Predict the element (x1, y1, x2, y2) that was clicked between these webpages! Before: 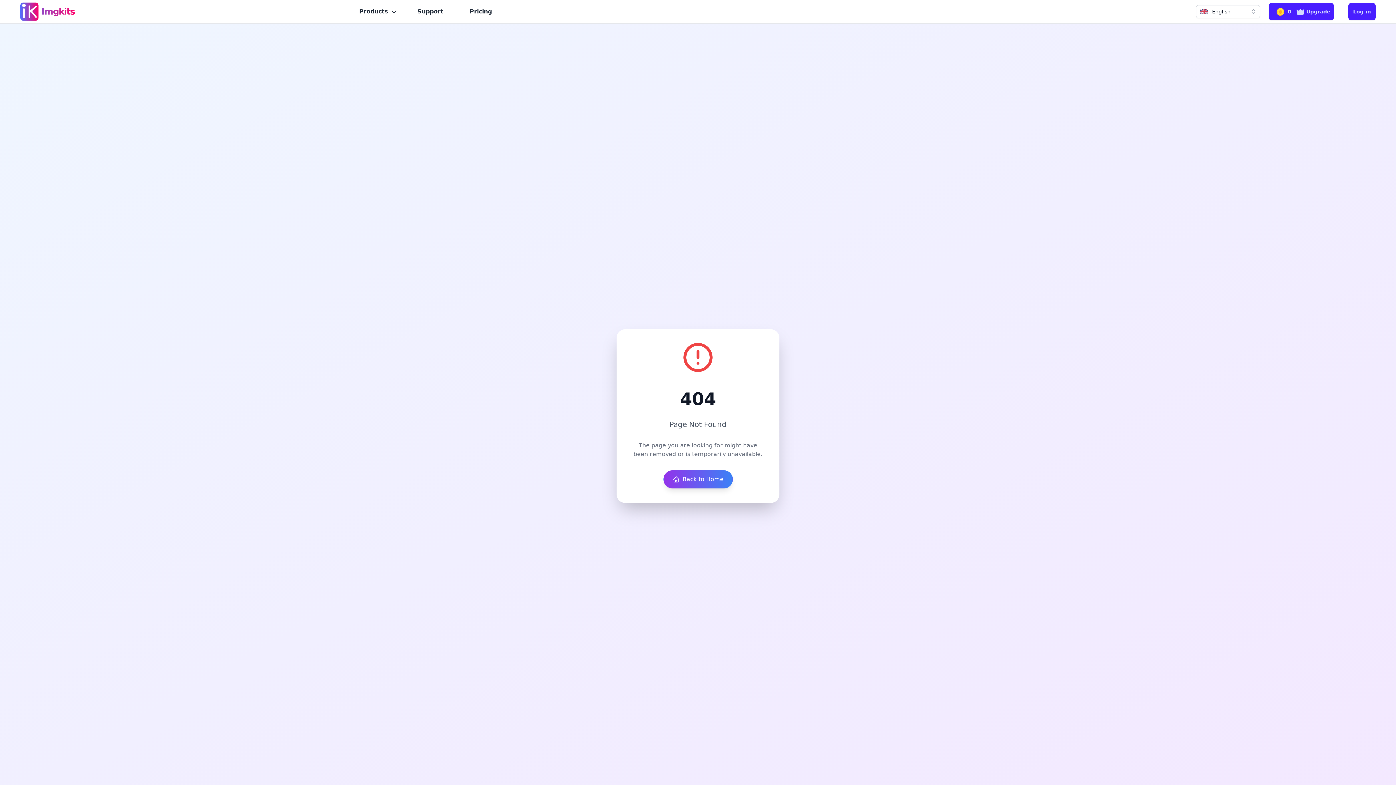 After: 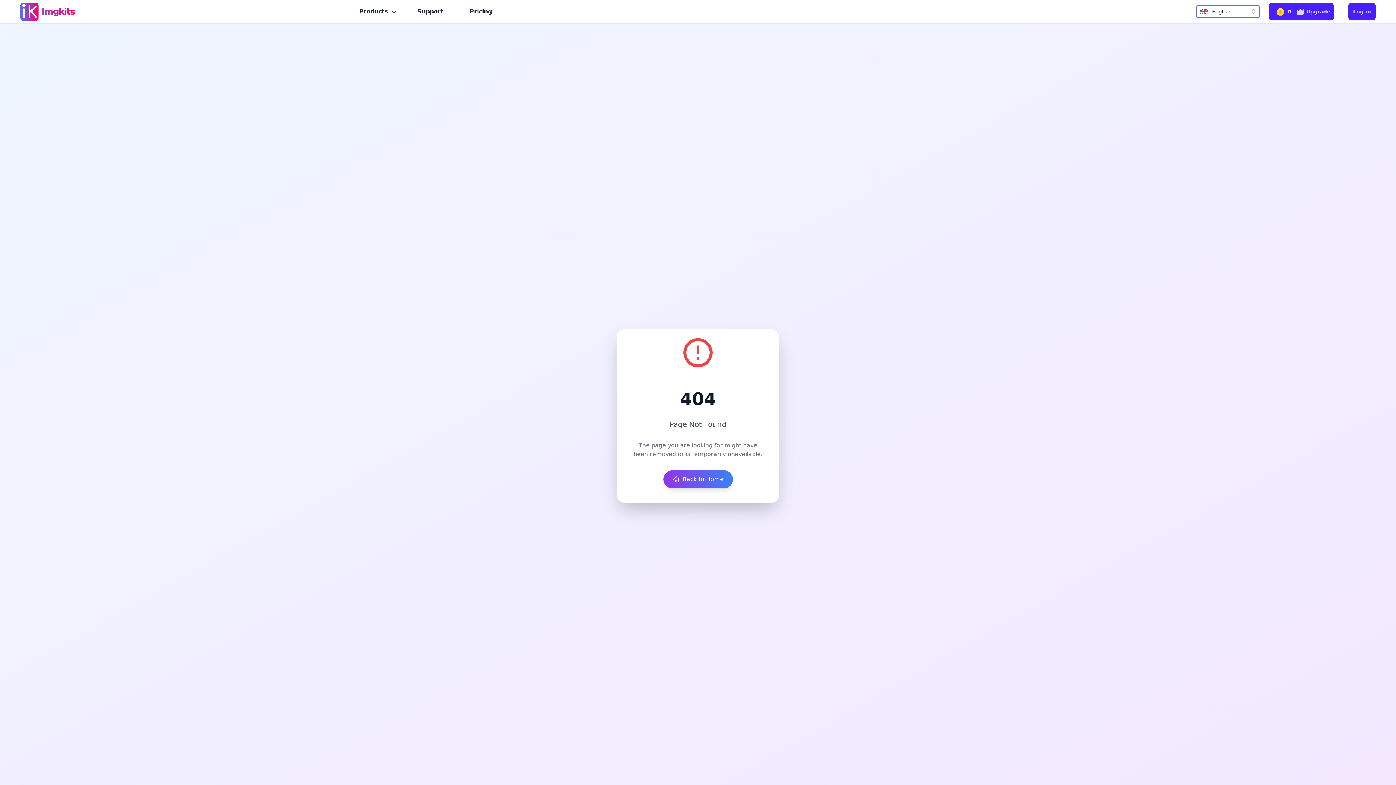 Action: bbox: (1196, 5, 1260, 18) label: English